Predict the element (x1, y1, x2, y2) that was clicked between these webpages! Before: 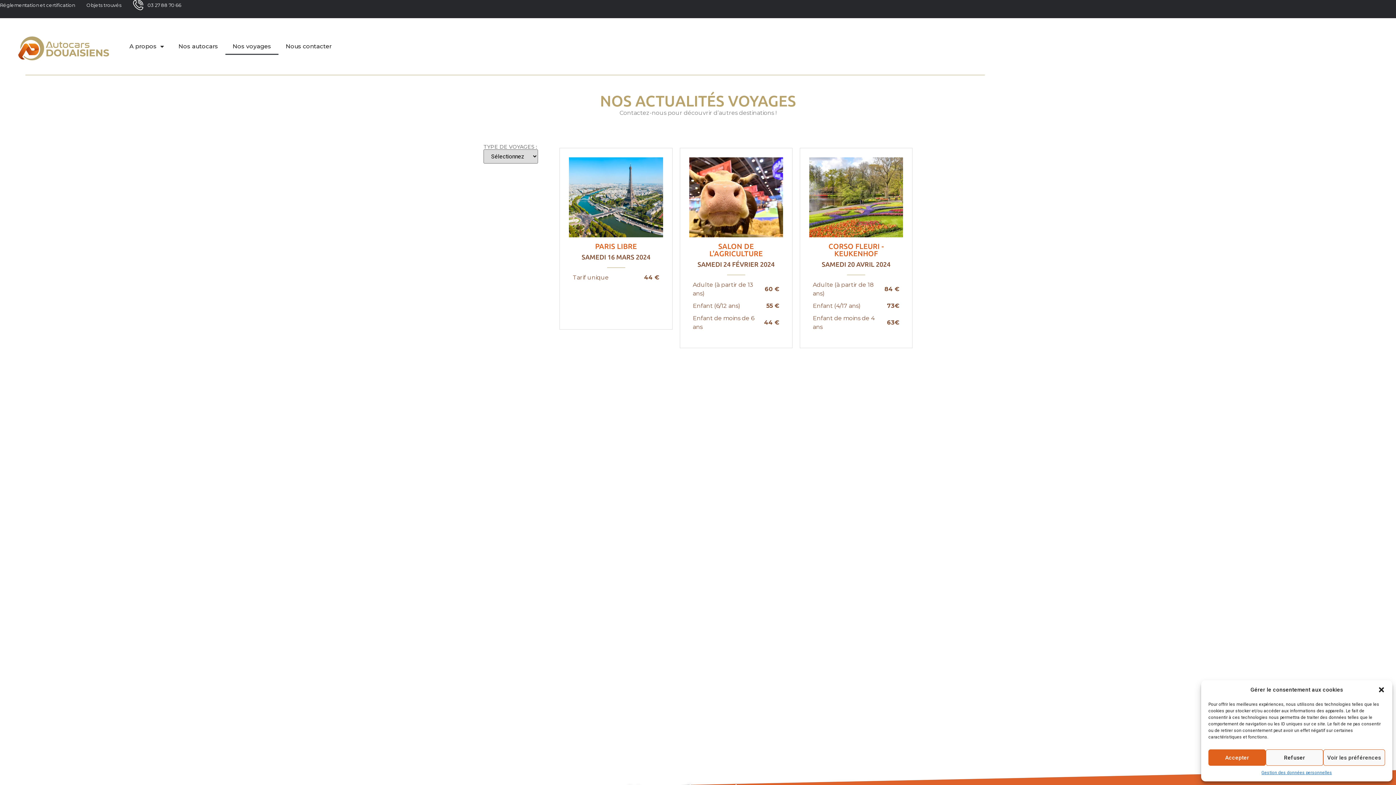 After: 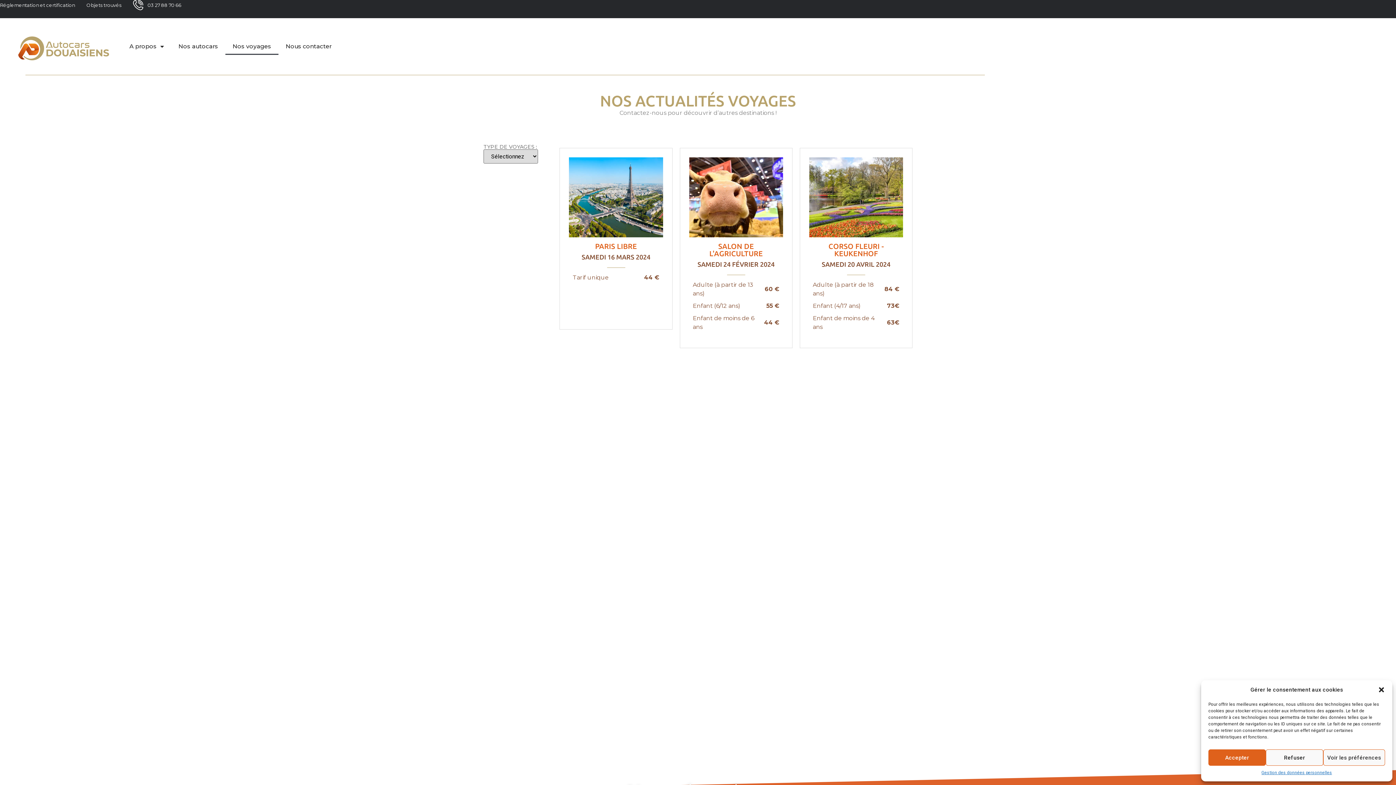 Action: bbox: (225, 38, 278, 54) label: Nos voyages